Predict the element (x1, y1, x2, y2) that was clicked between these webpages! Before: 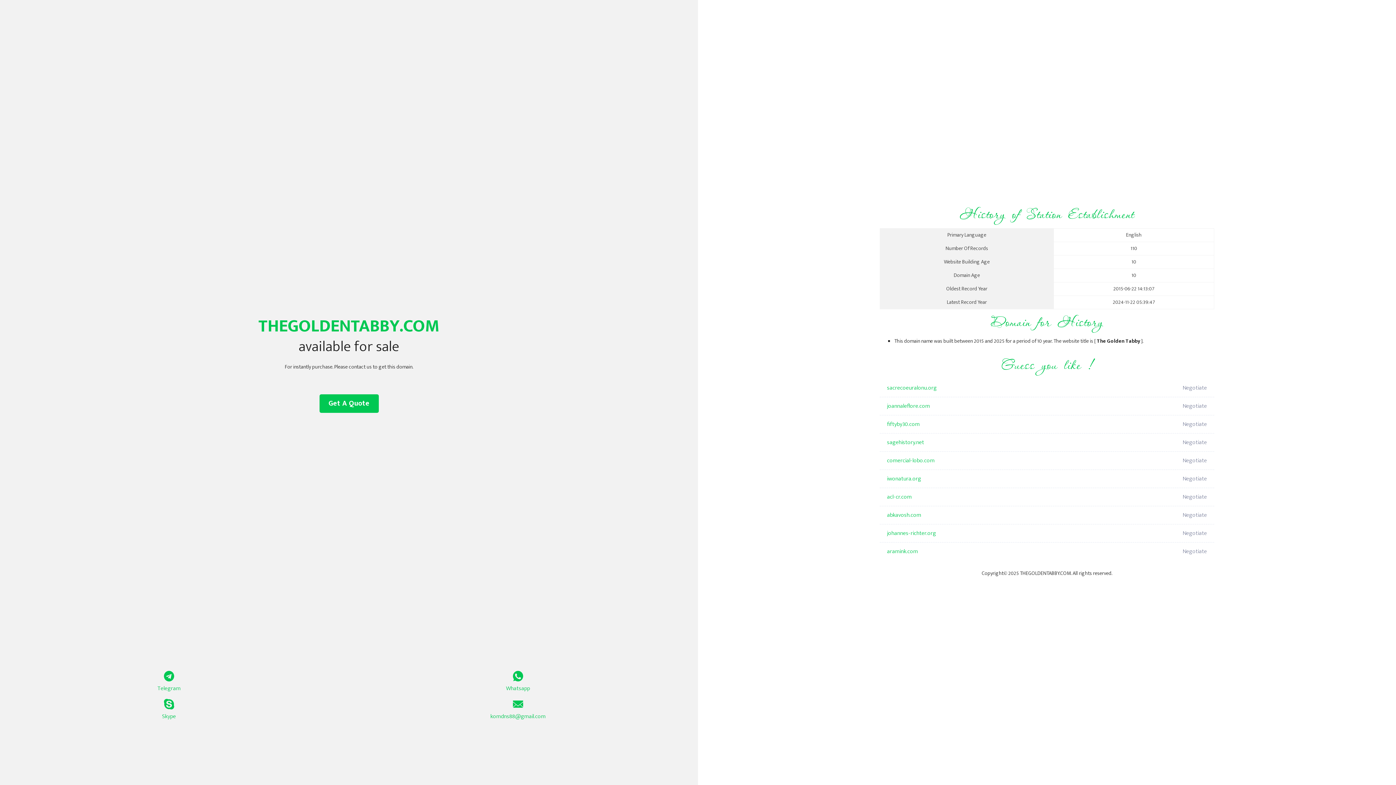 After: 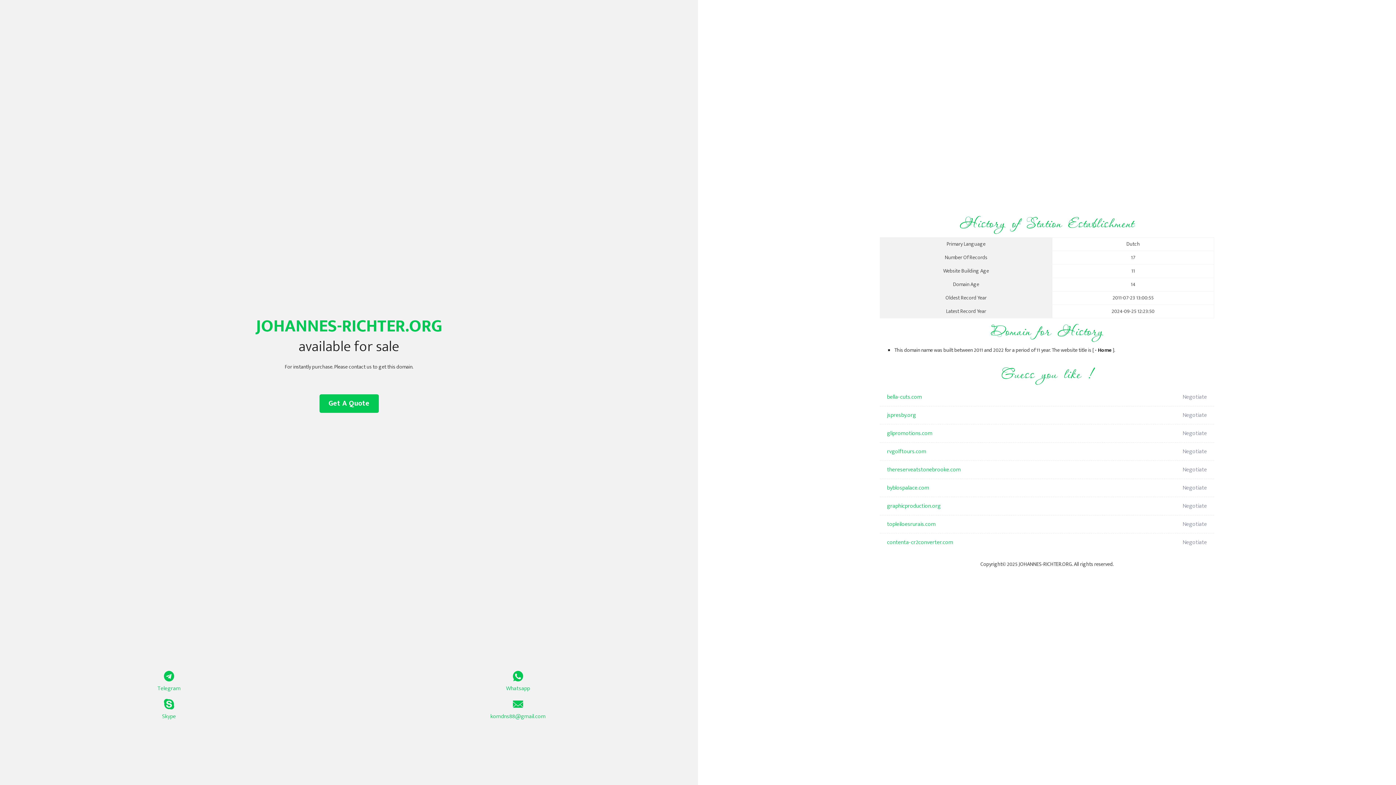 Action: bbox: (887, 524, 1098, 542) label: johannes-richter.org